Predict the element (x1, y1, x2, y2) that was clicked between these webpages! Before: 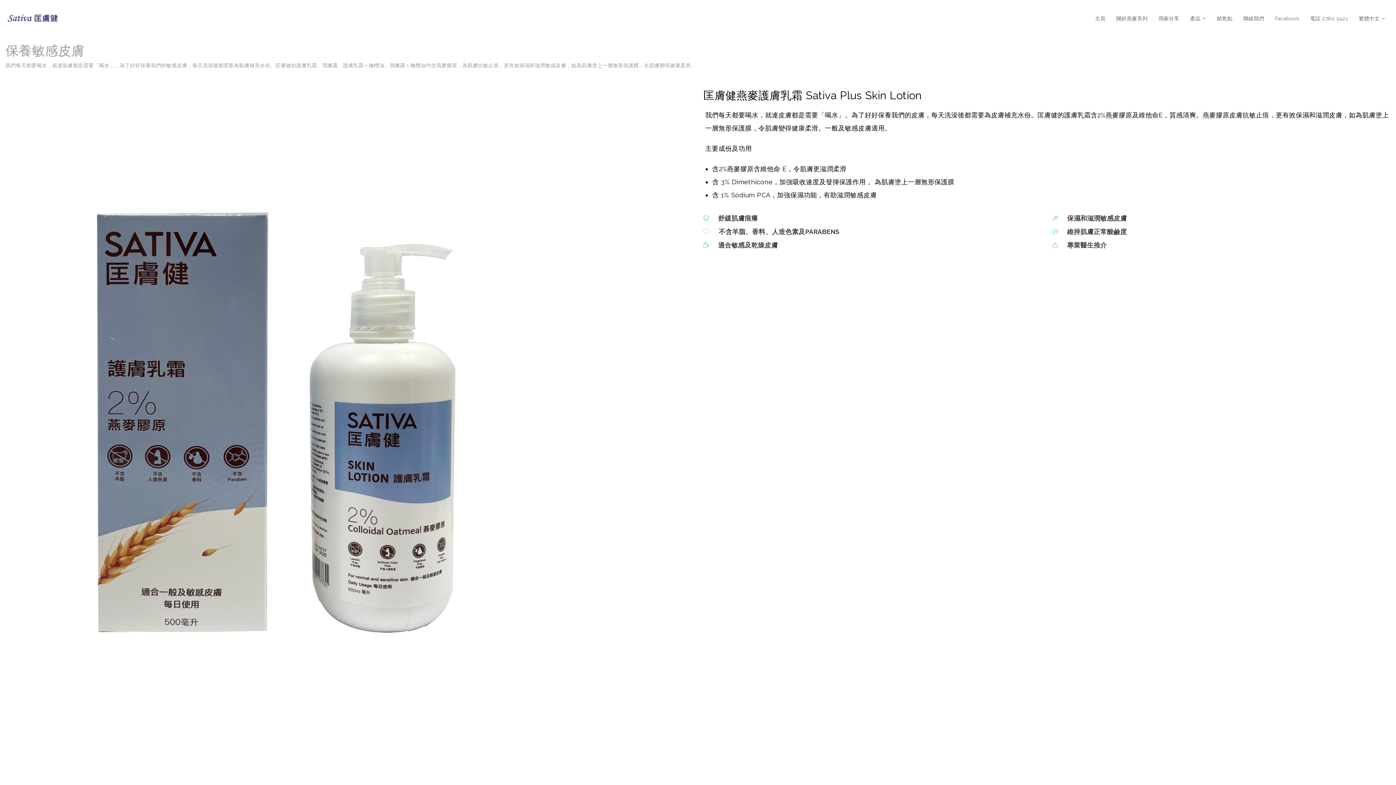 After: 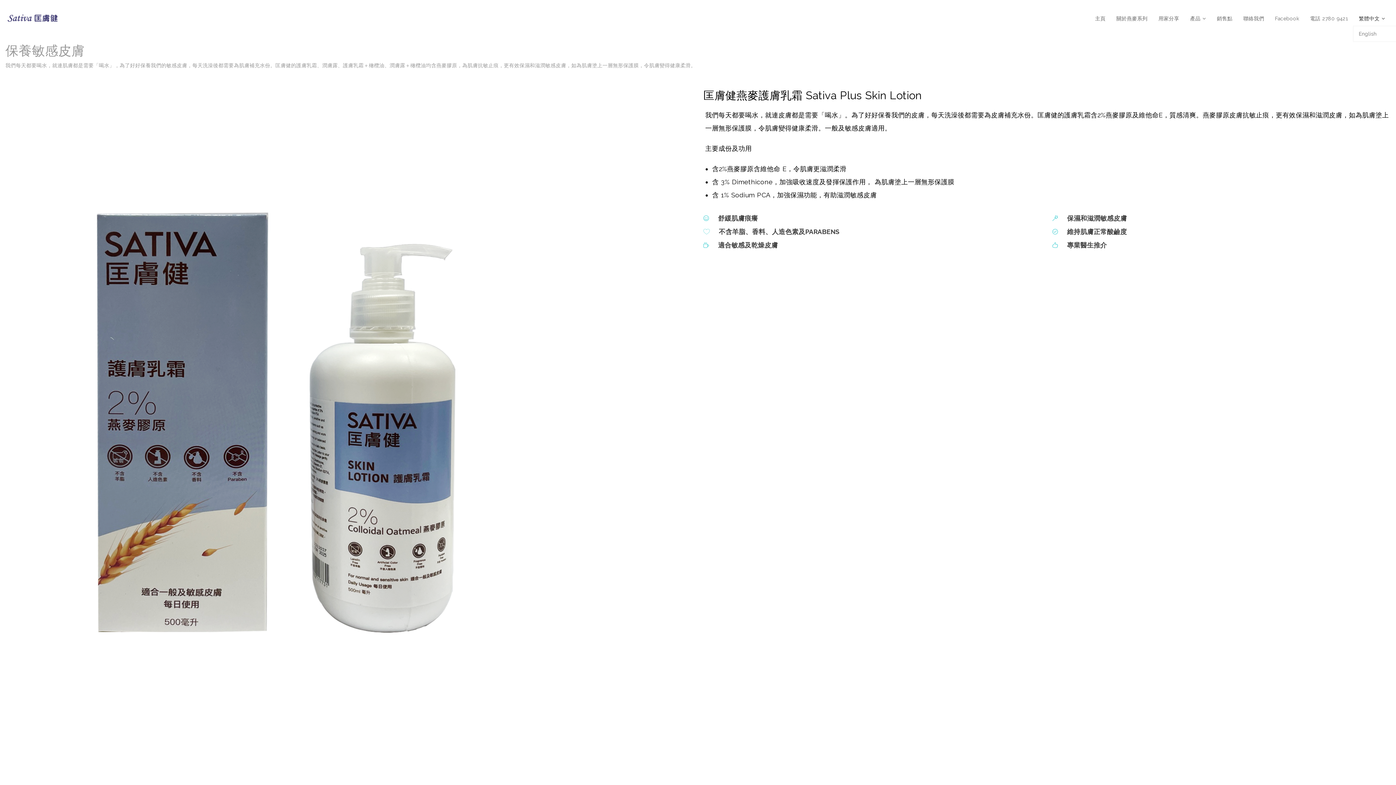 Action: bbox: (1353, 10, 1390, 26) label: 繁體中文